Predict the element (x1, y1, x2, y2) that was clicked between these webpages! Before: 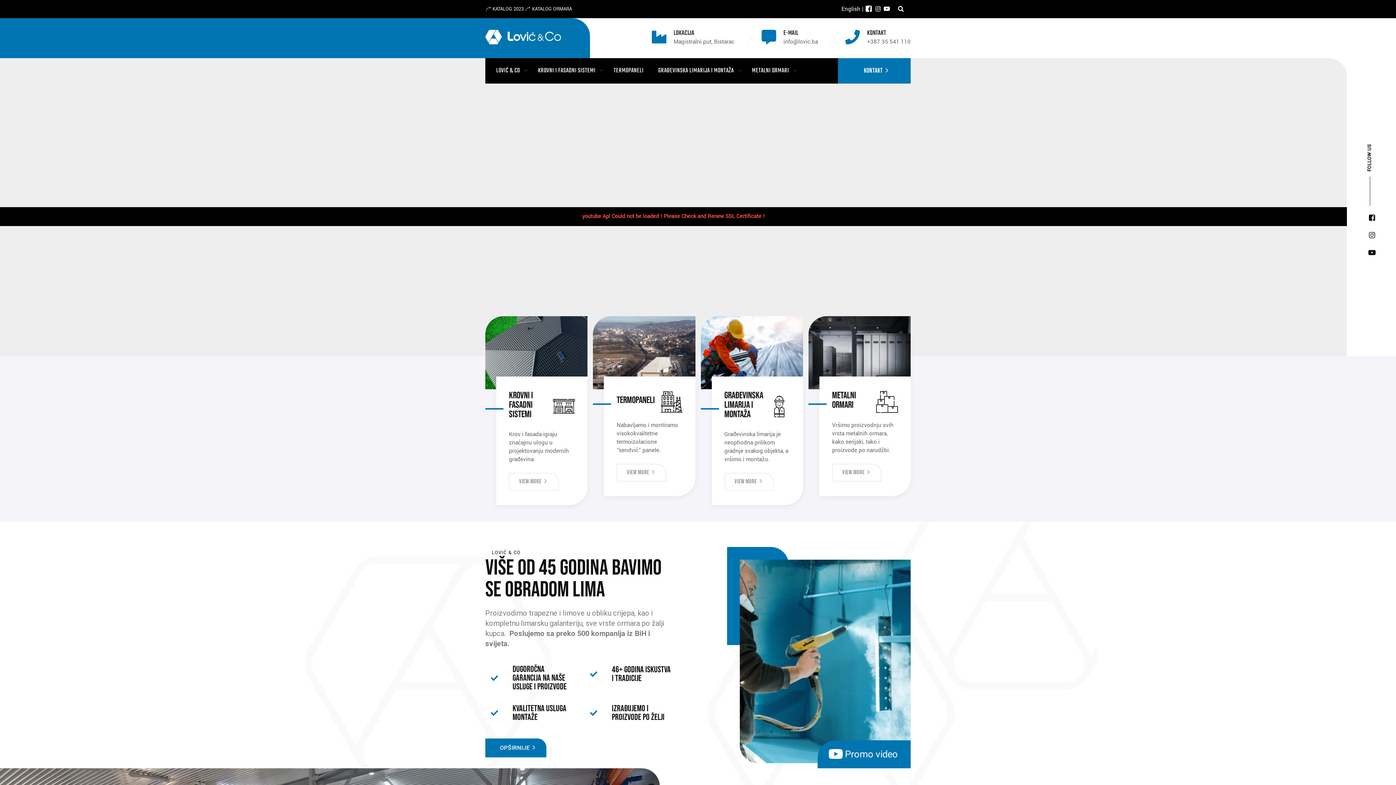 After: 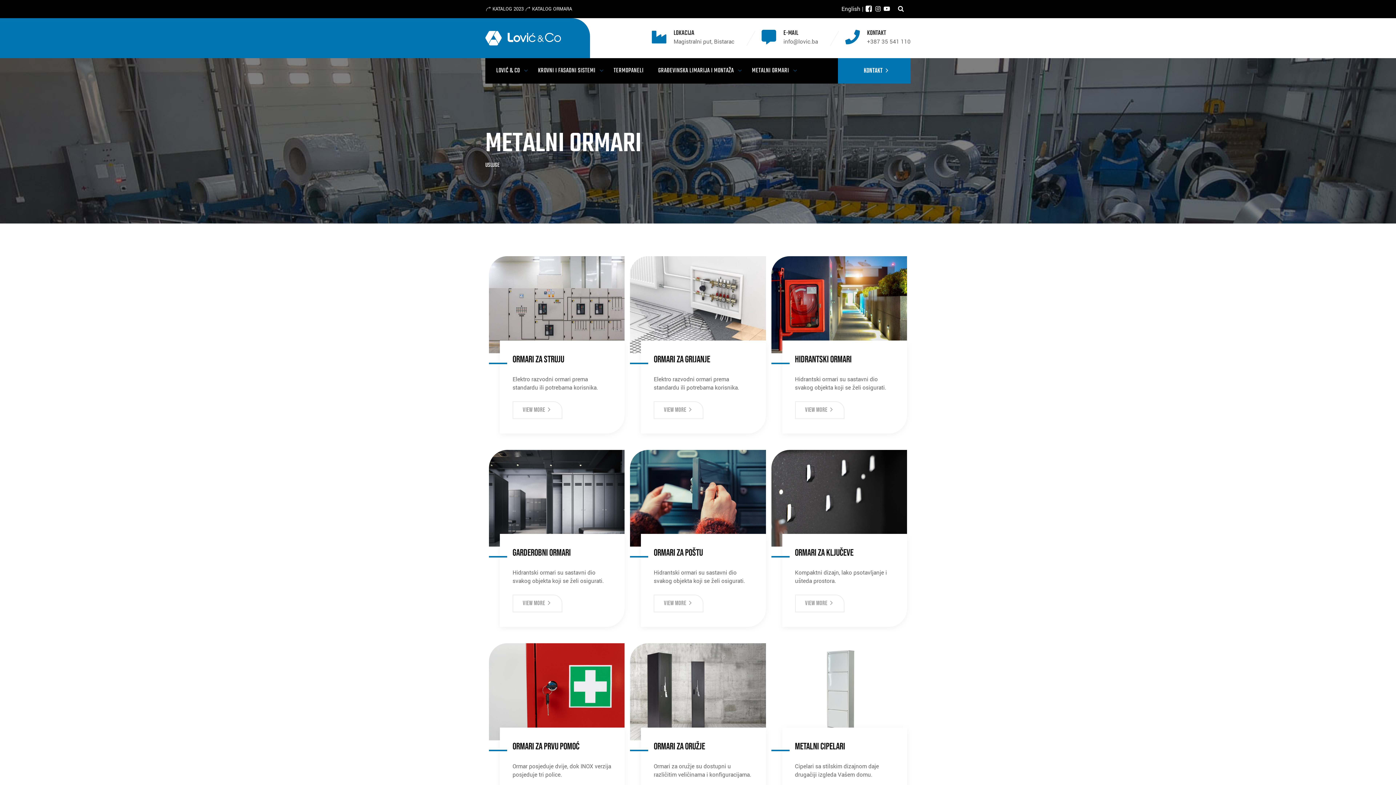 Action: bbox: (832, 390, 856, 411) label: METALNI ORMARI